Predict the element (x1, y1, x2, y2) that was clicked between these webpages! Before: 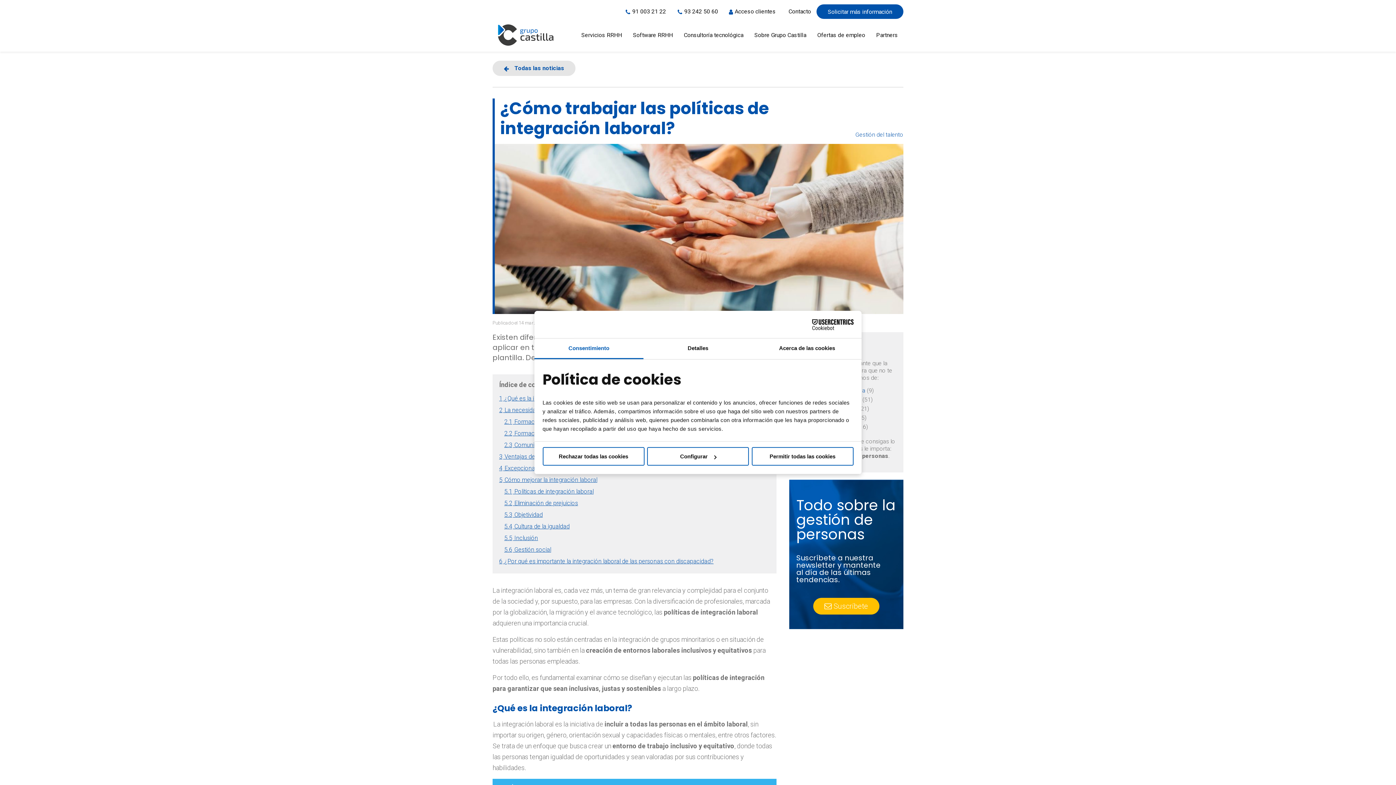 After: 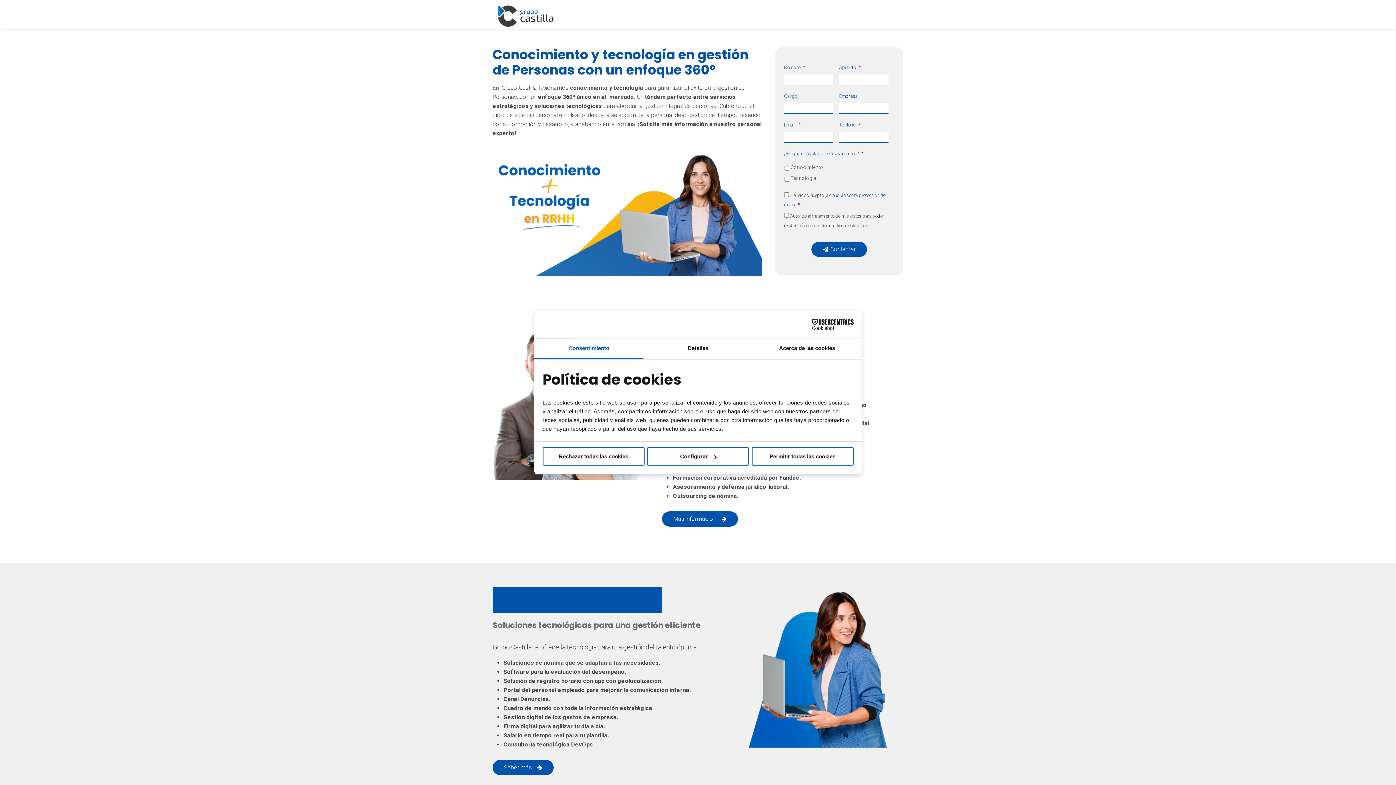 Action: bbox: (816, 4, 903, 18) label: Solicitar más información